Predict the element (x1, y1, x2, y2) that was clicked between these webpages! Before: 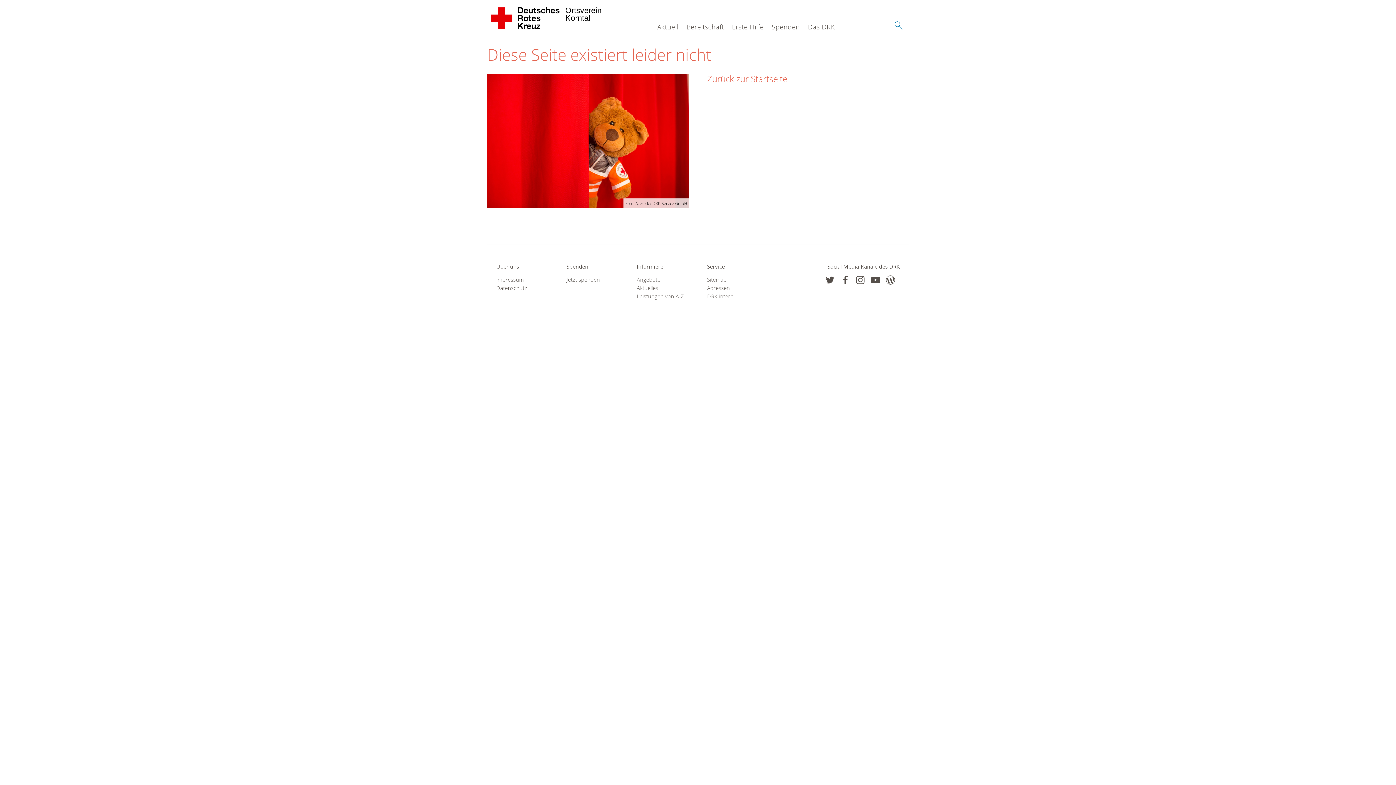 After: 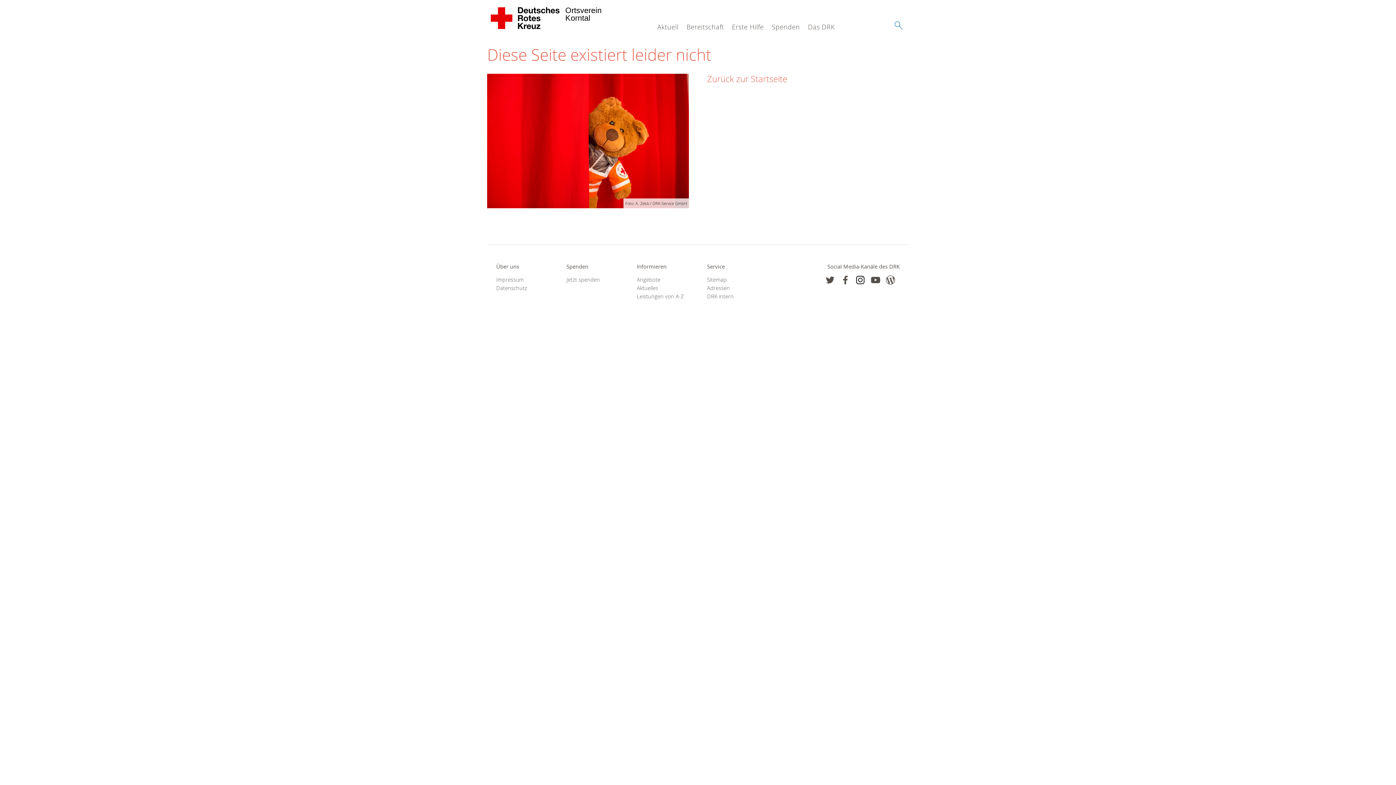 Action: bbox: (856, 275, 865, 284)